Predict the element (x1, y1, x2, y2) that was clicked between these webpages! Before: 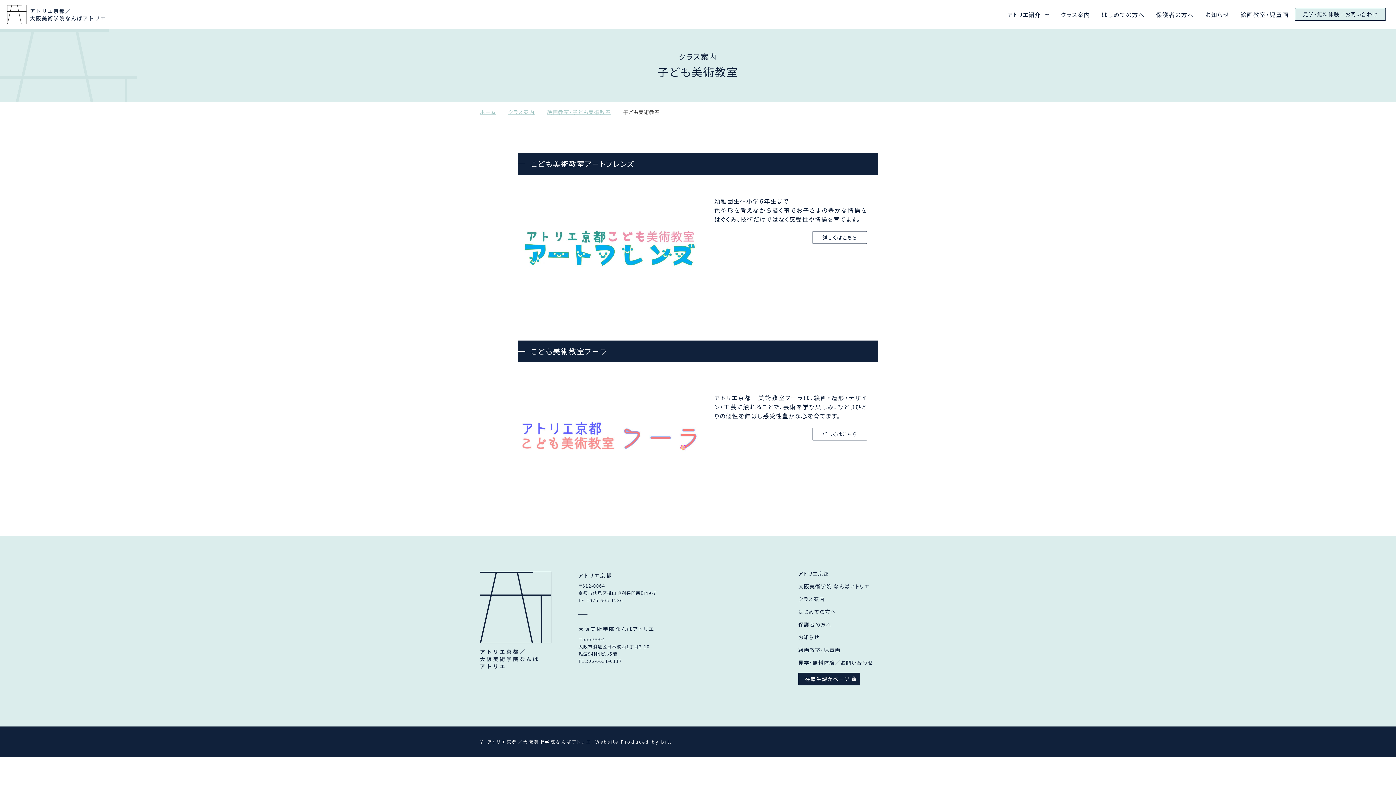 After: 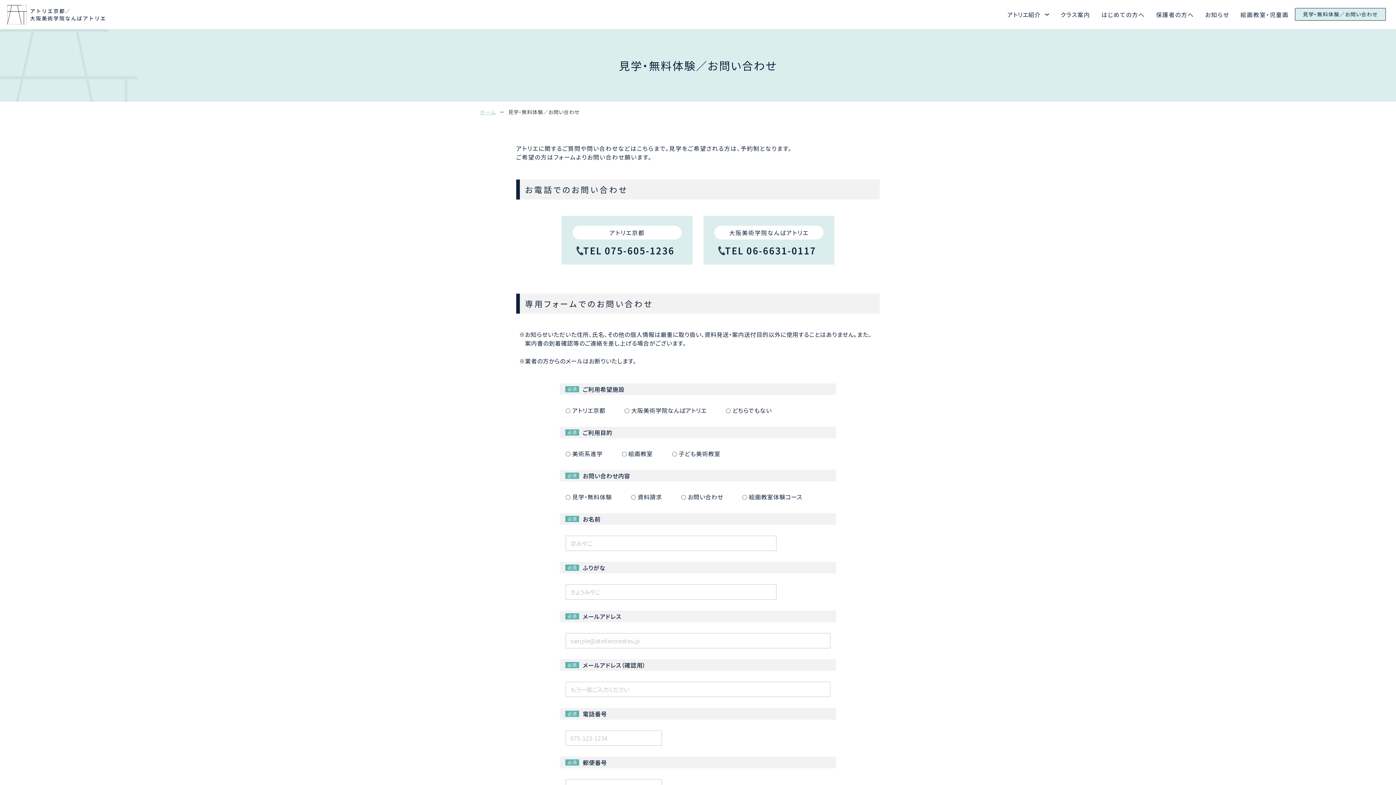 Action: bbox: (1295, 8, 1386, 20) label: 見学・無料体験／お問い合わせ